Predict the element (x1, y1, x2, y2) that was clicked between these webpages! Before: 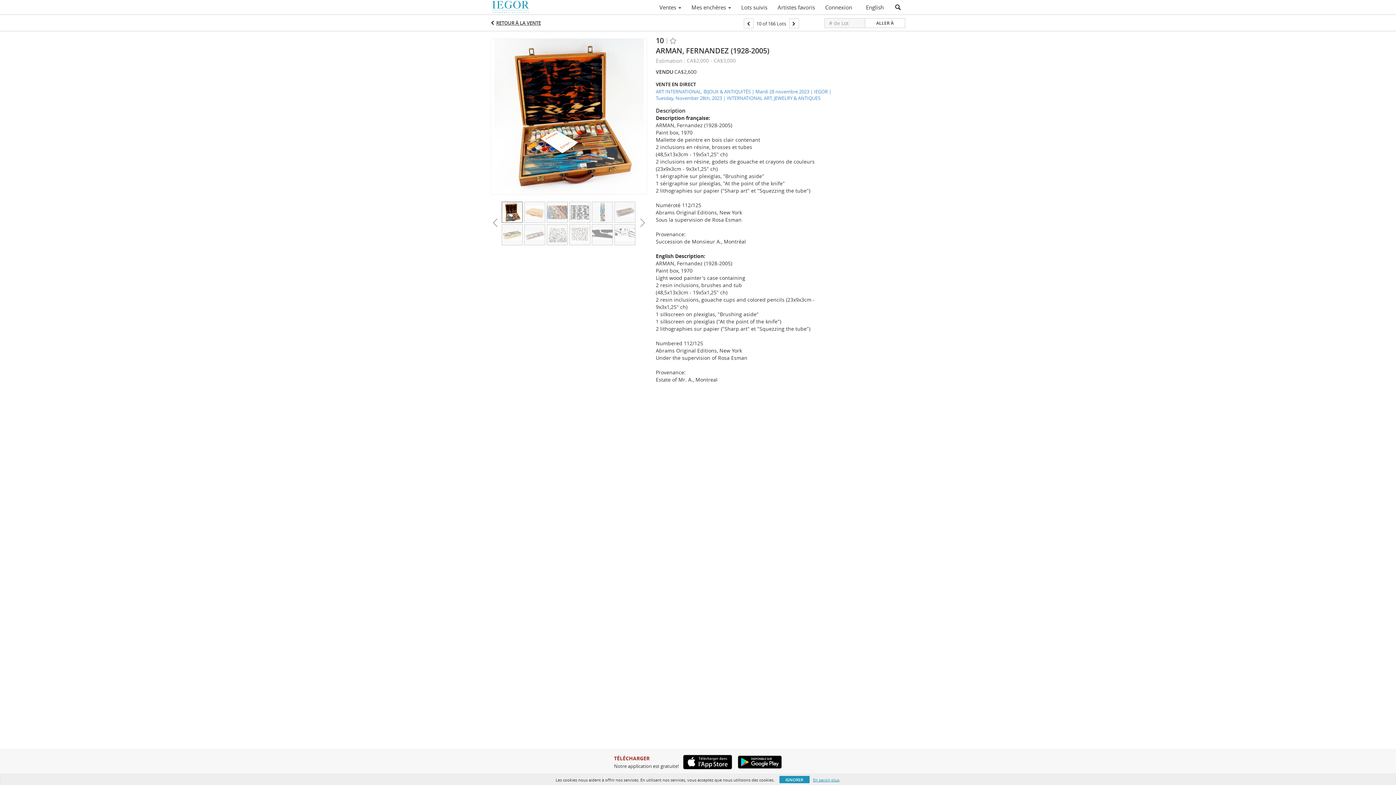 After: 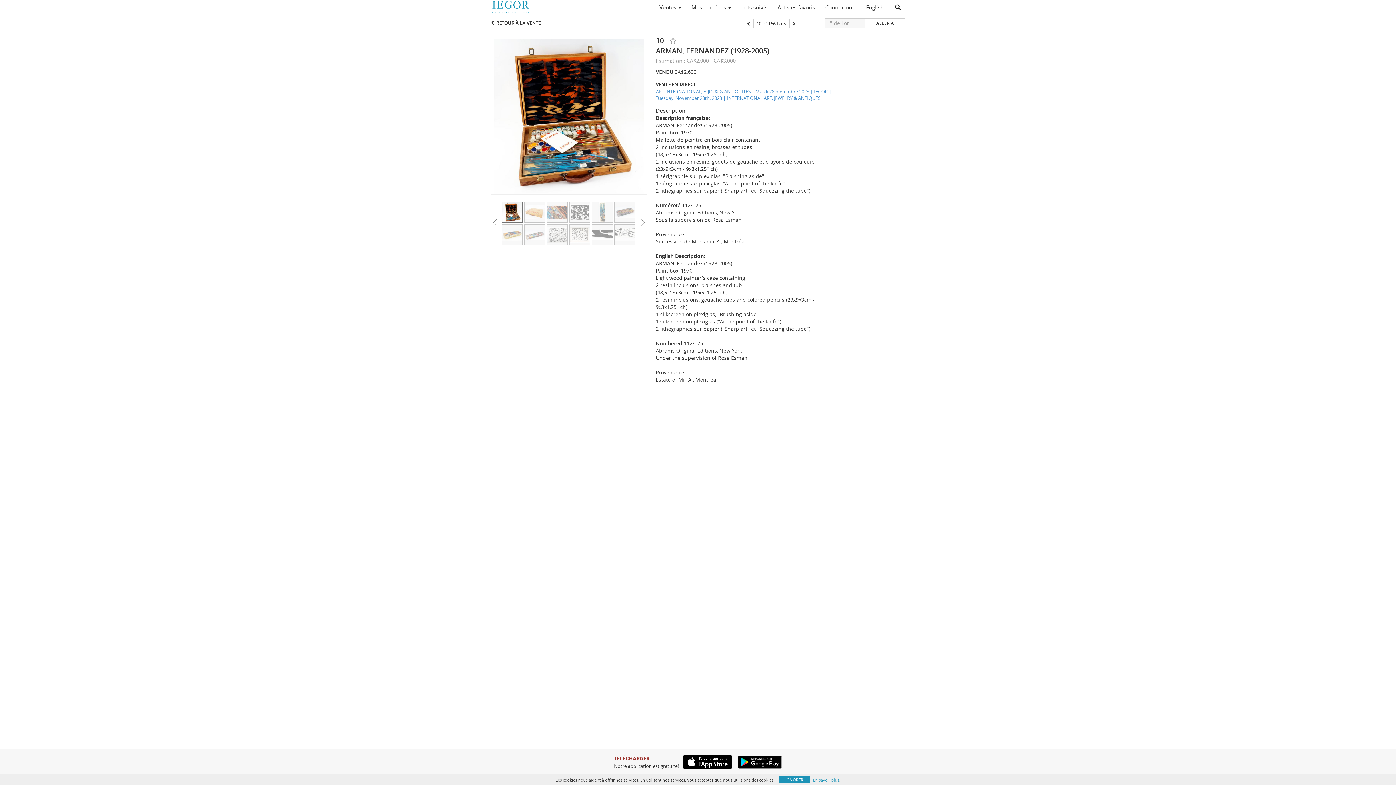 Action: bbox: (678, 755, 732, 769)